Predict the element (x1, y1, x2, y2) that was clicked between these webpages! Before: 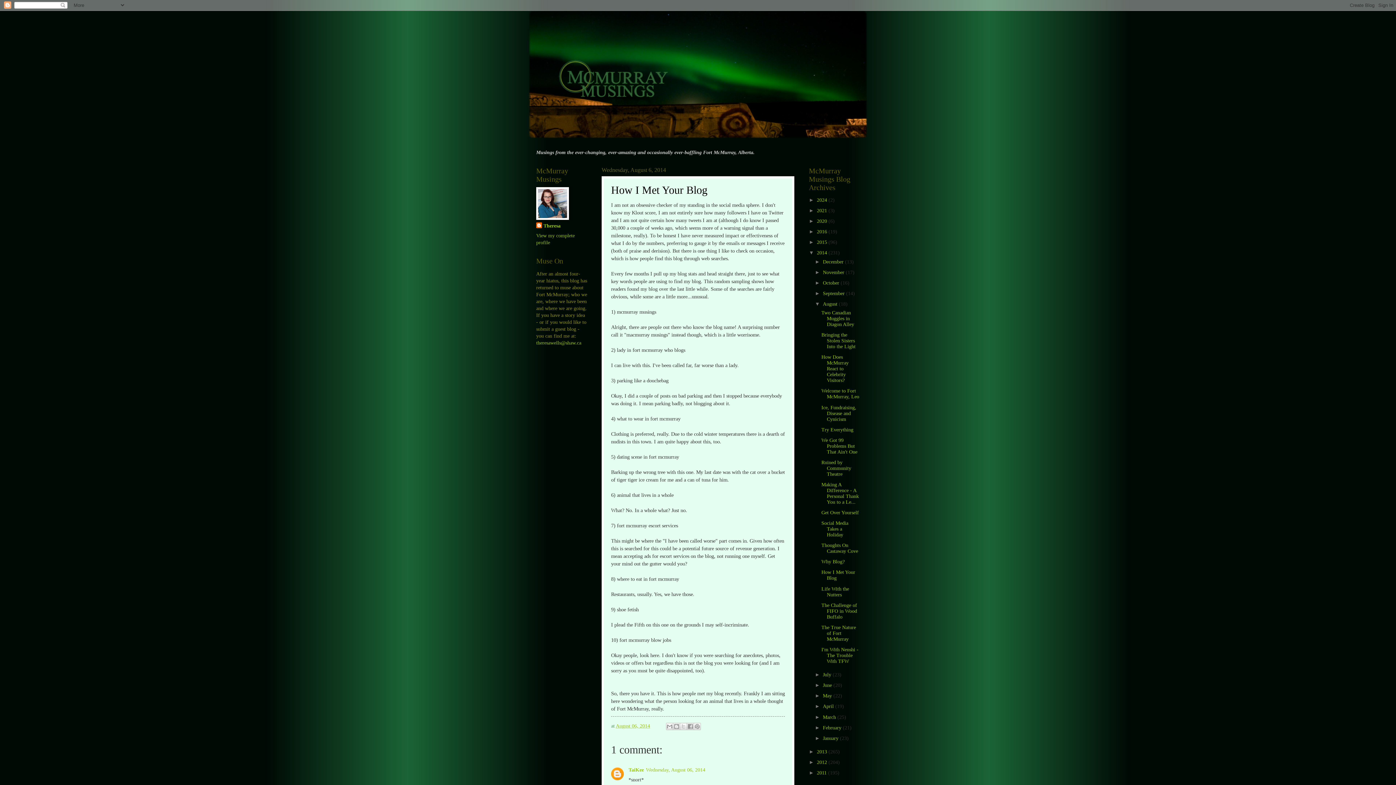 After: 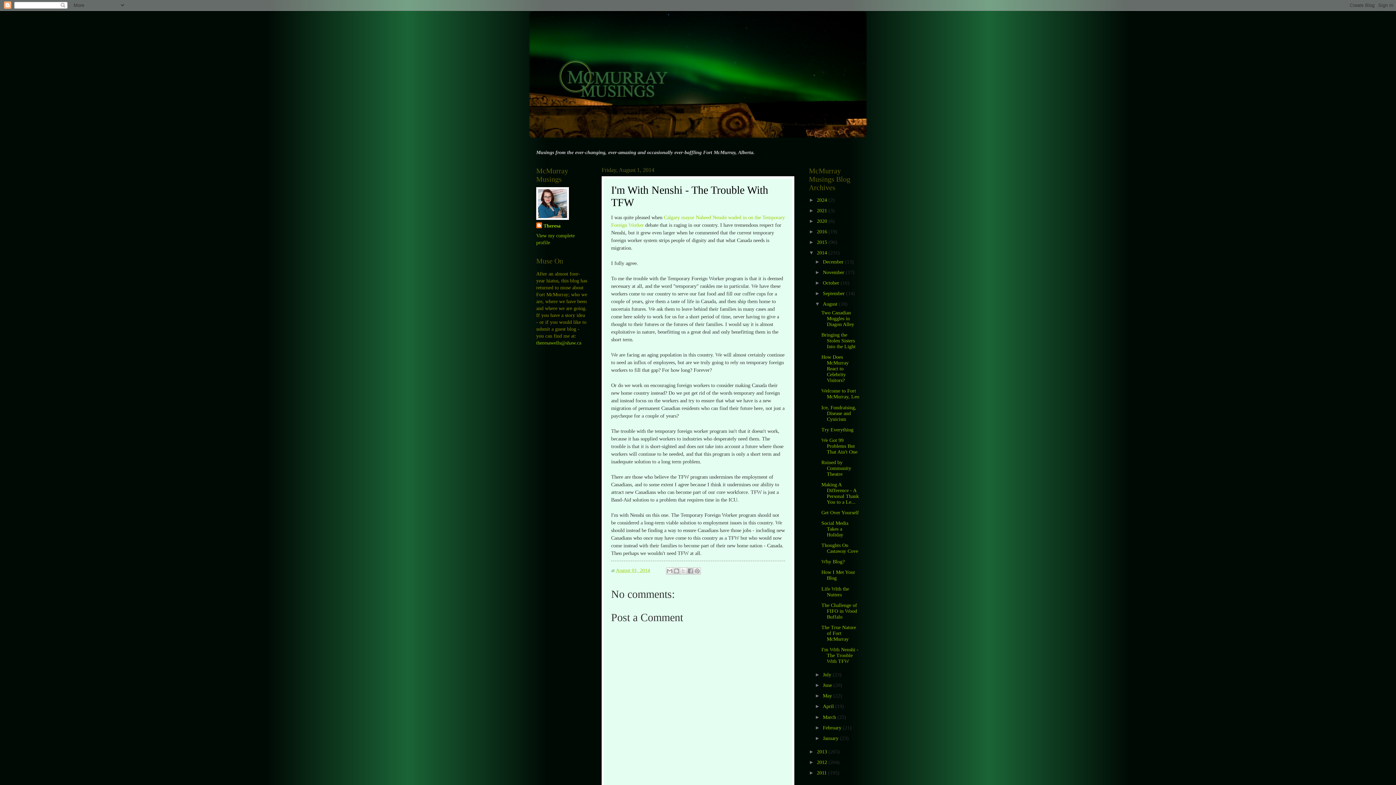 Action: label: I'm With Nenshi - The Trouble With TFW bbox: (821, 647, 858, 664)